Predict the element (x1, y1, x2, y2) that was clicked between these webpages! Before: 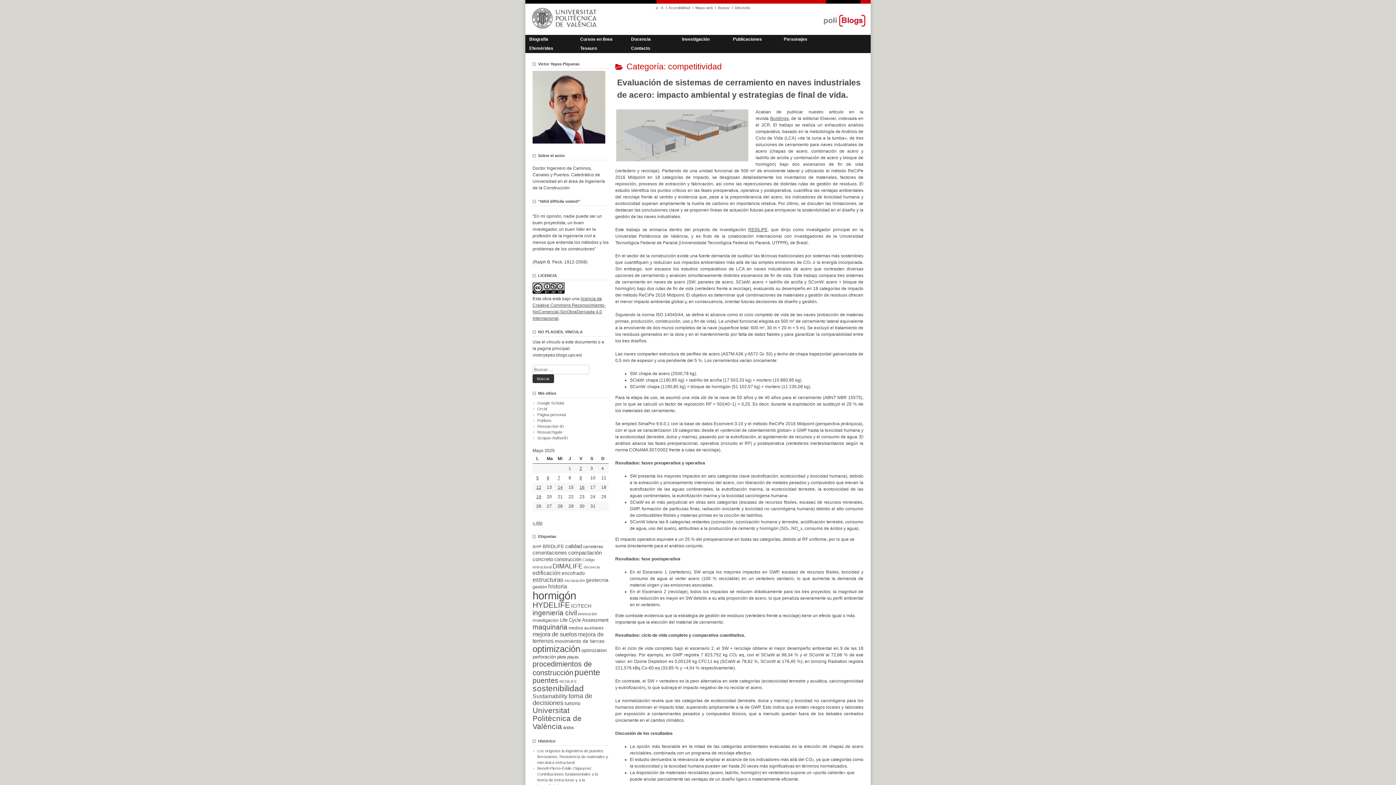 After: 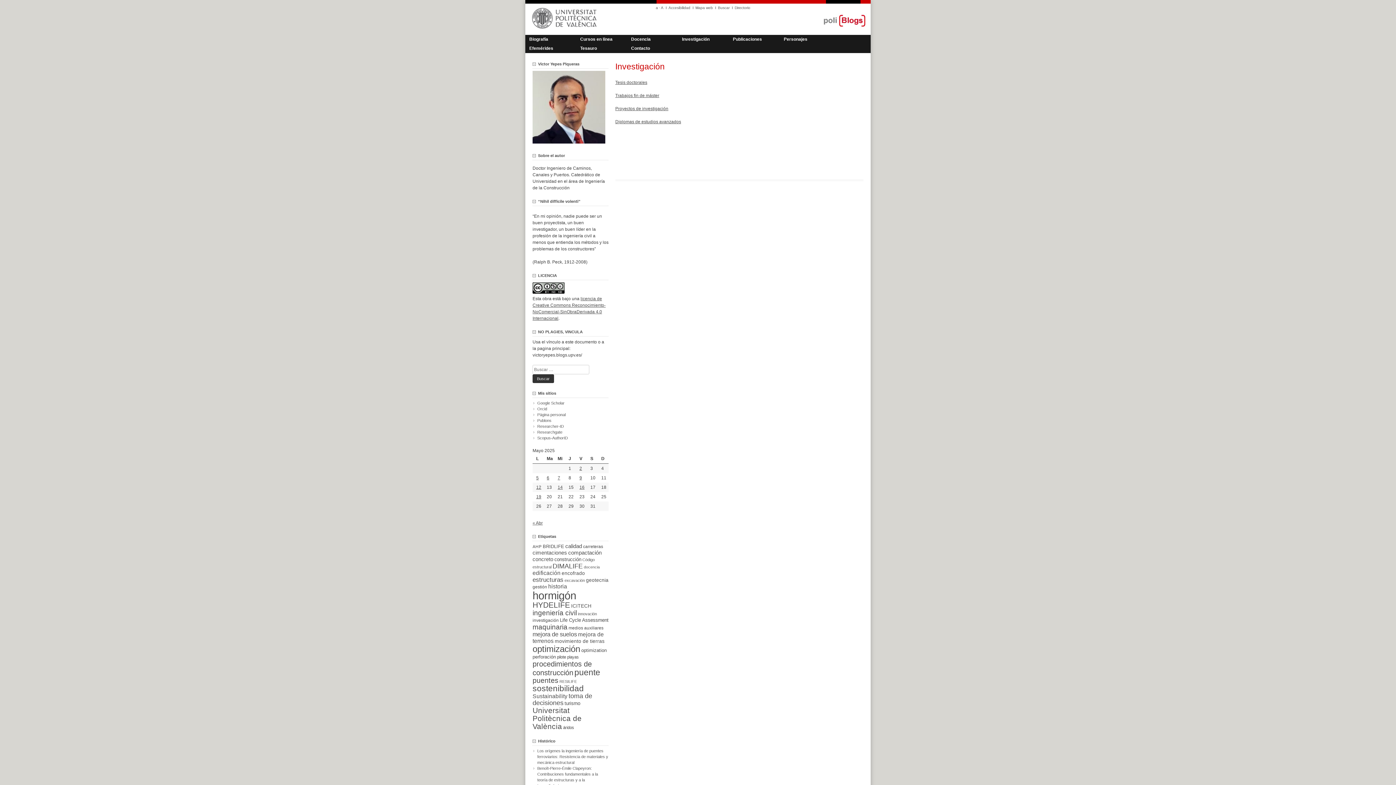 Action: label: Investigación bbox: (679, 34, 729, 44)